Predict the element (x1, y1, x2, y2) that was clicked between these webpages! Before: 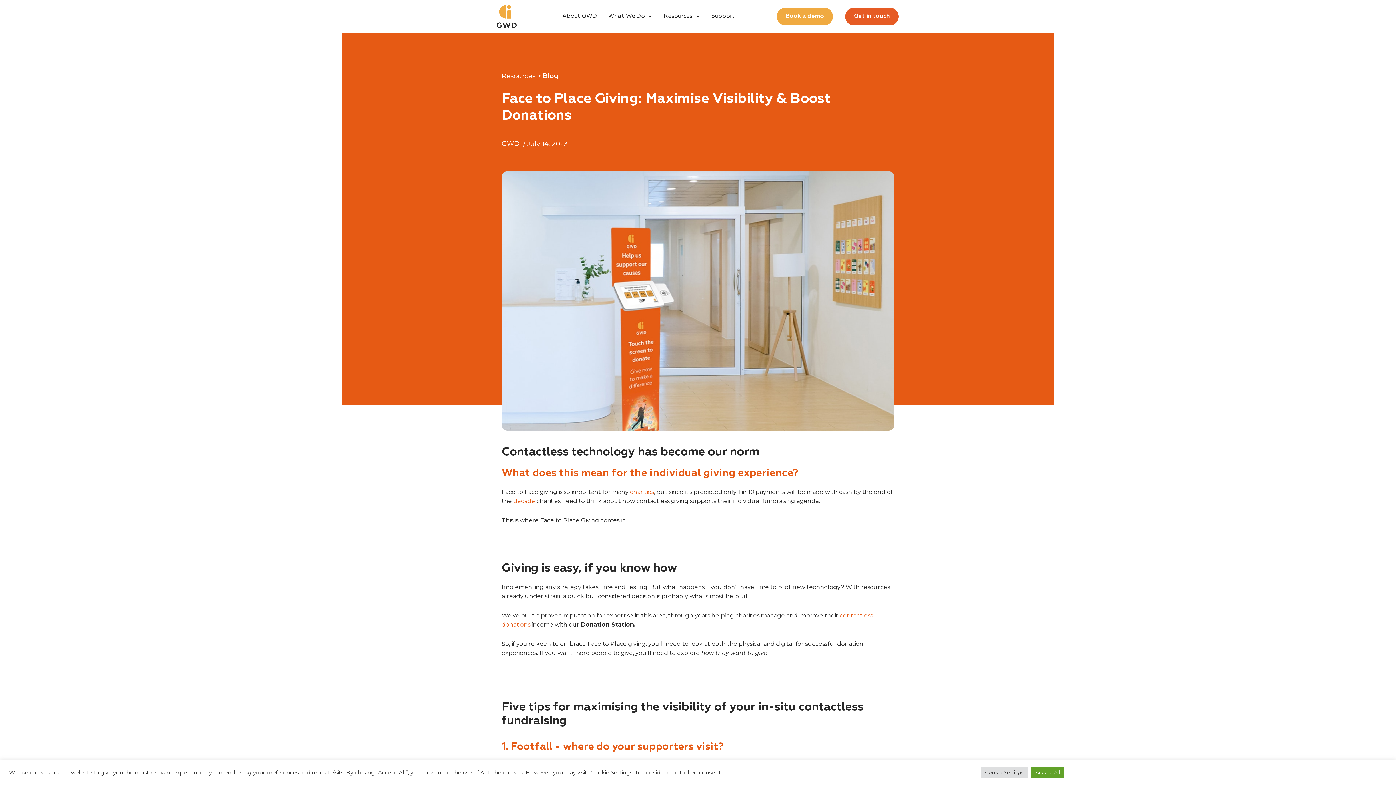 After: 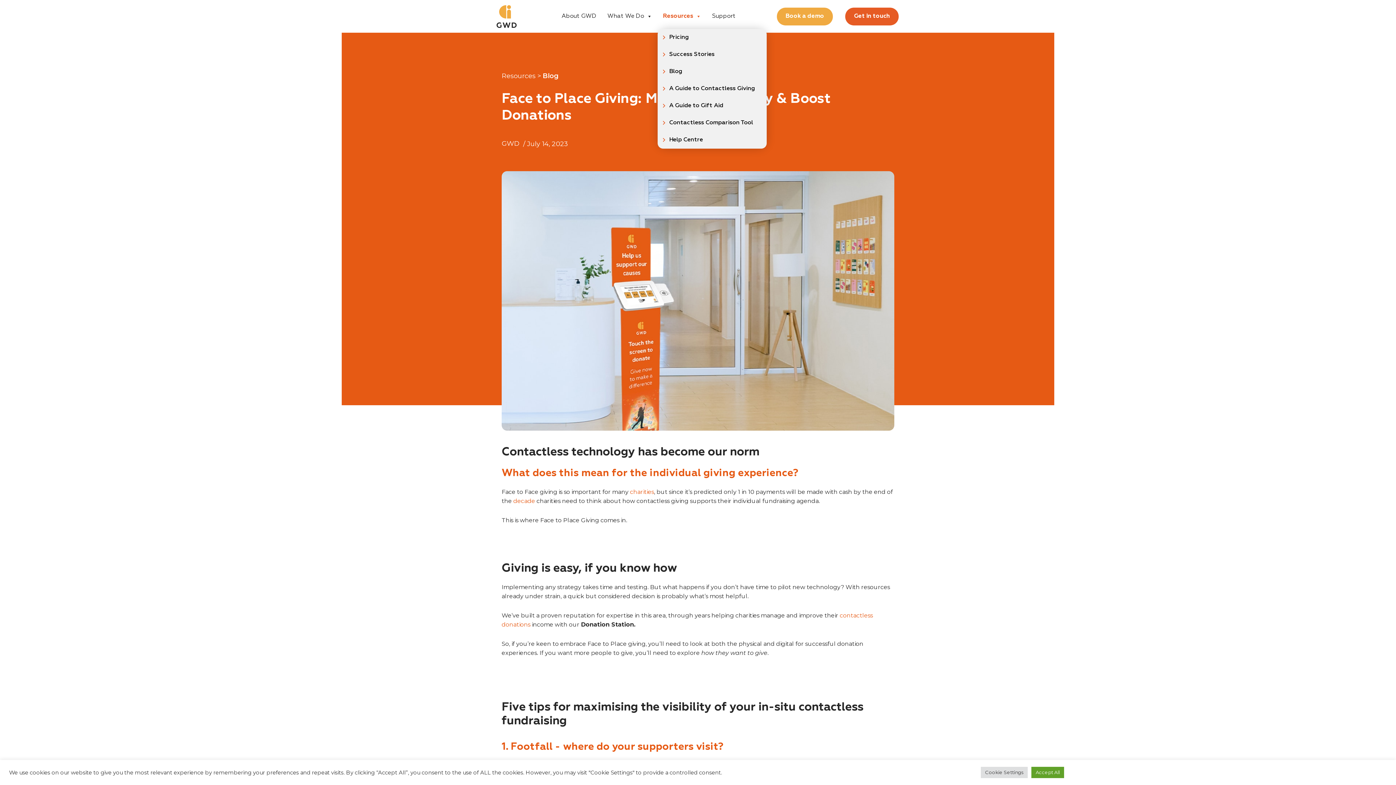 Action: bbox: (658, 3, 706, 29) label: Resources